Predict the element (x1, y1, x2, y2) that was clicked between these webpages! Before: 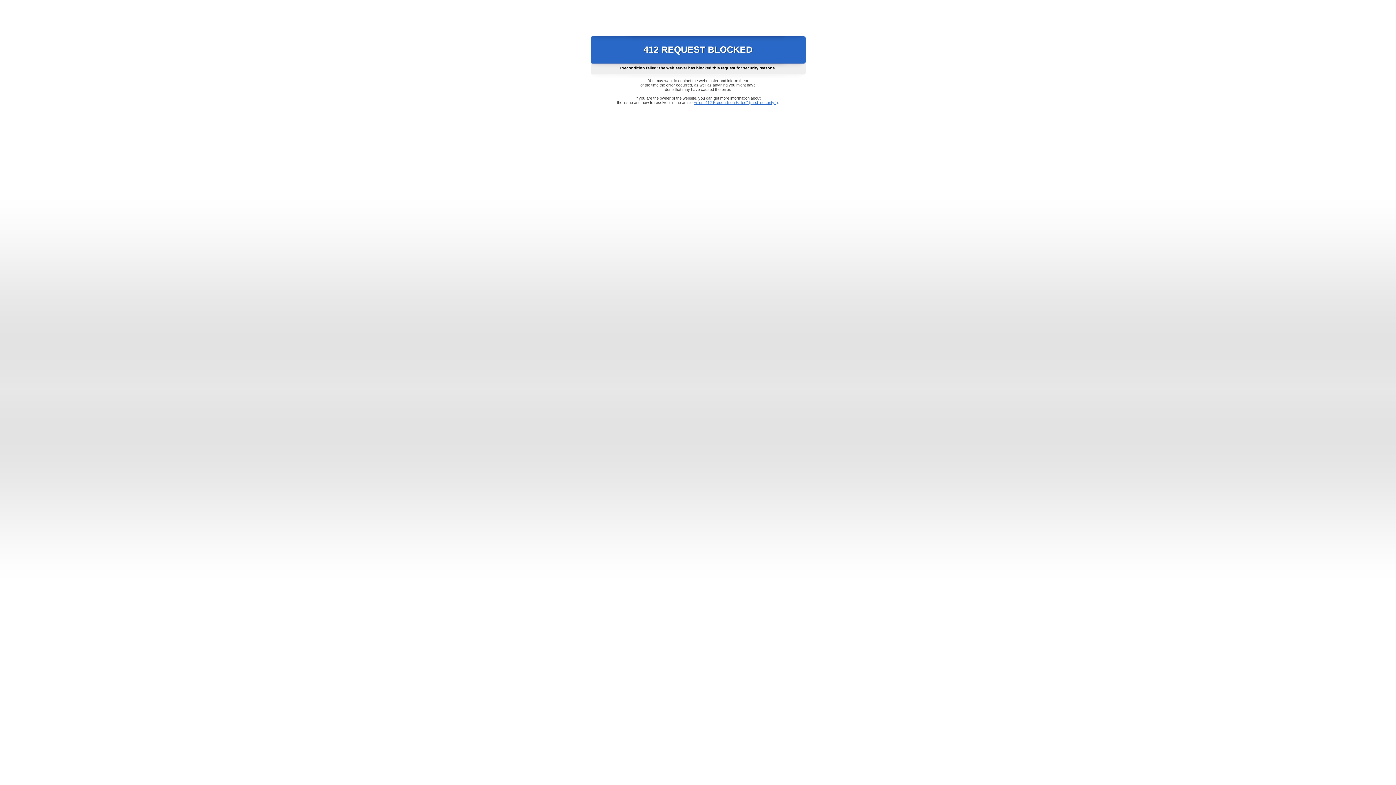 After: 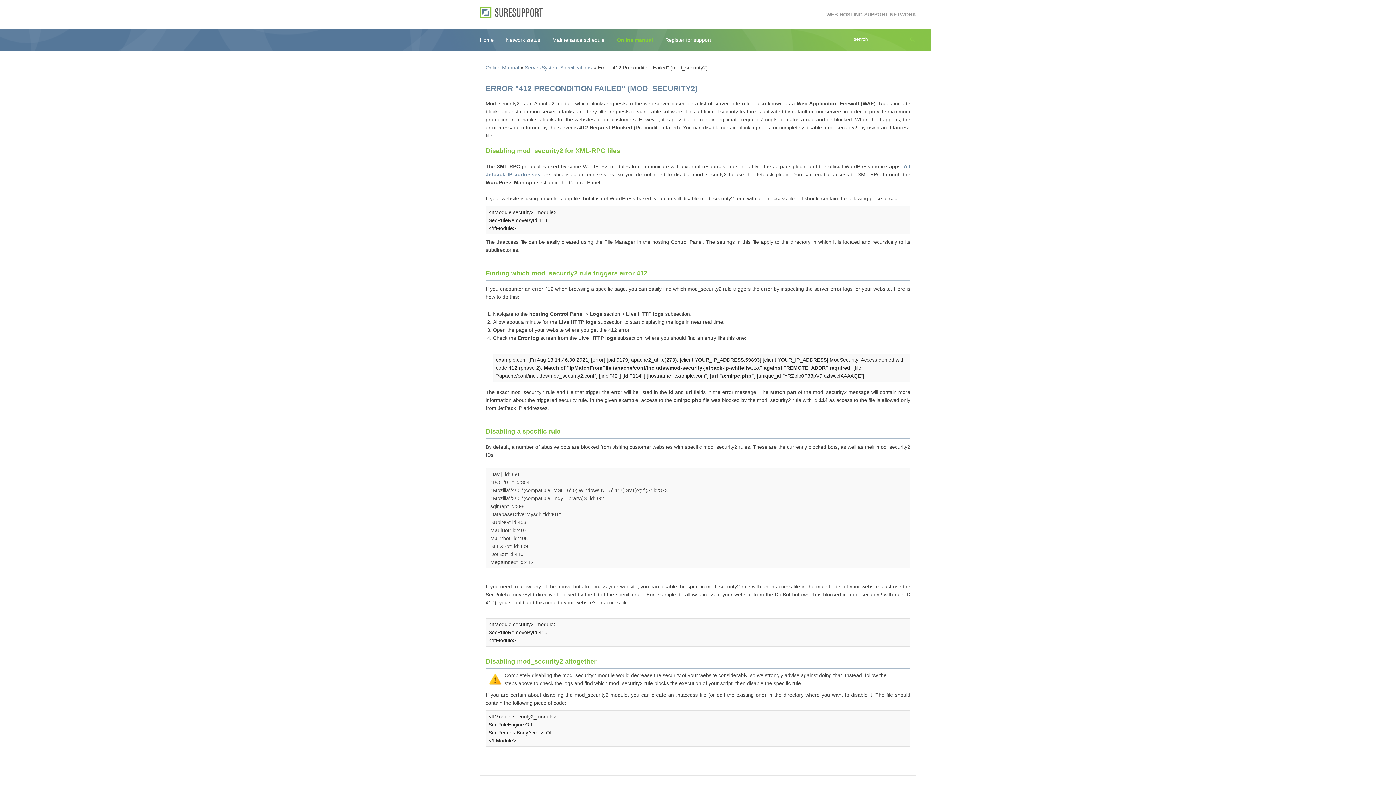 Action: bbox: (693, 100, 778, 104) label: Error "412 Precondition Failed" (mod_security2)